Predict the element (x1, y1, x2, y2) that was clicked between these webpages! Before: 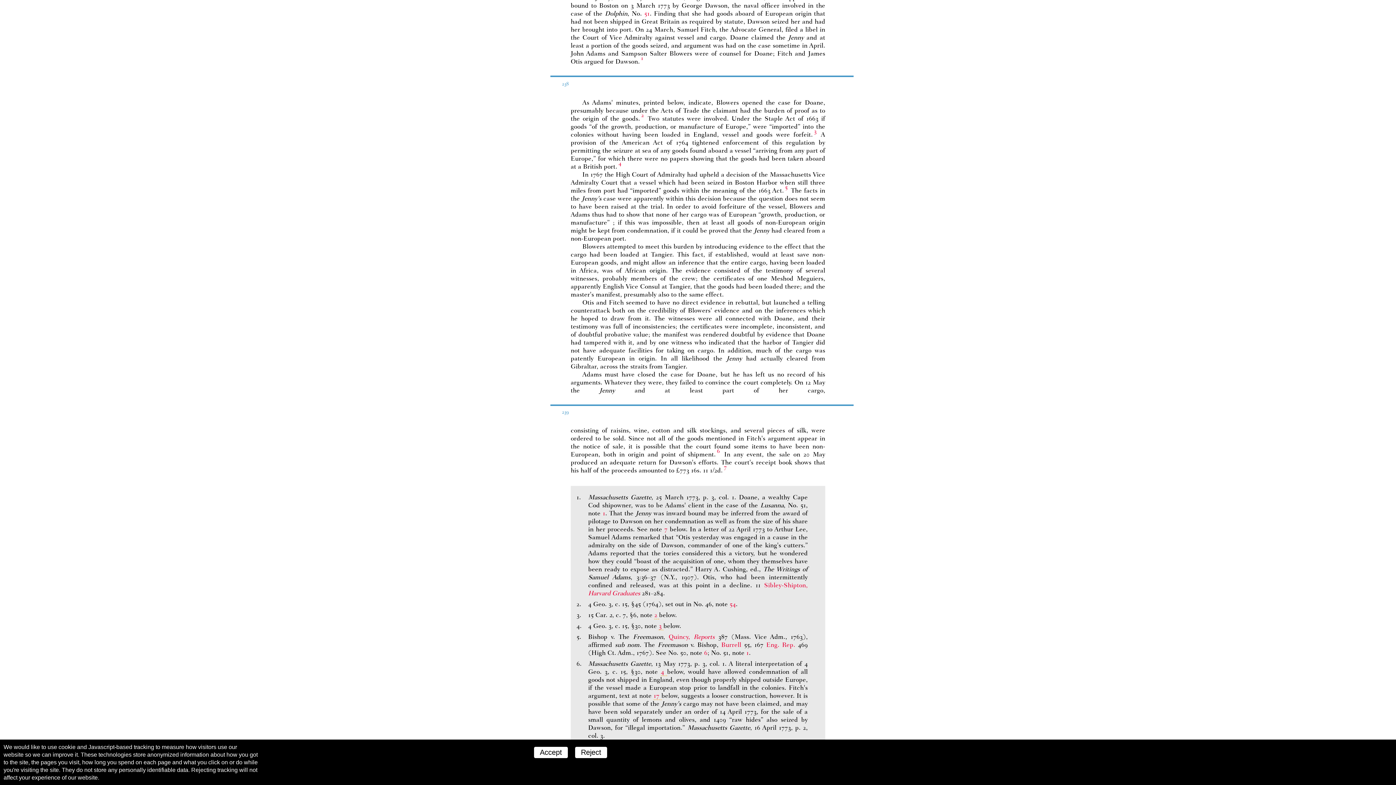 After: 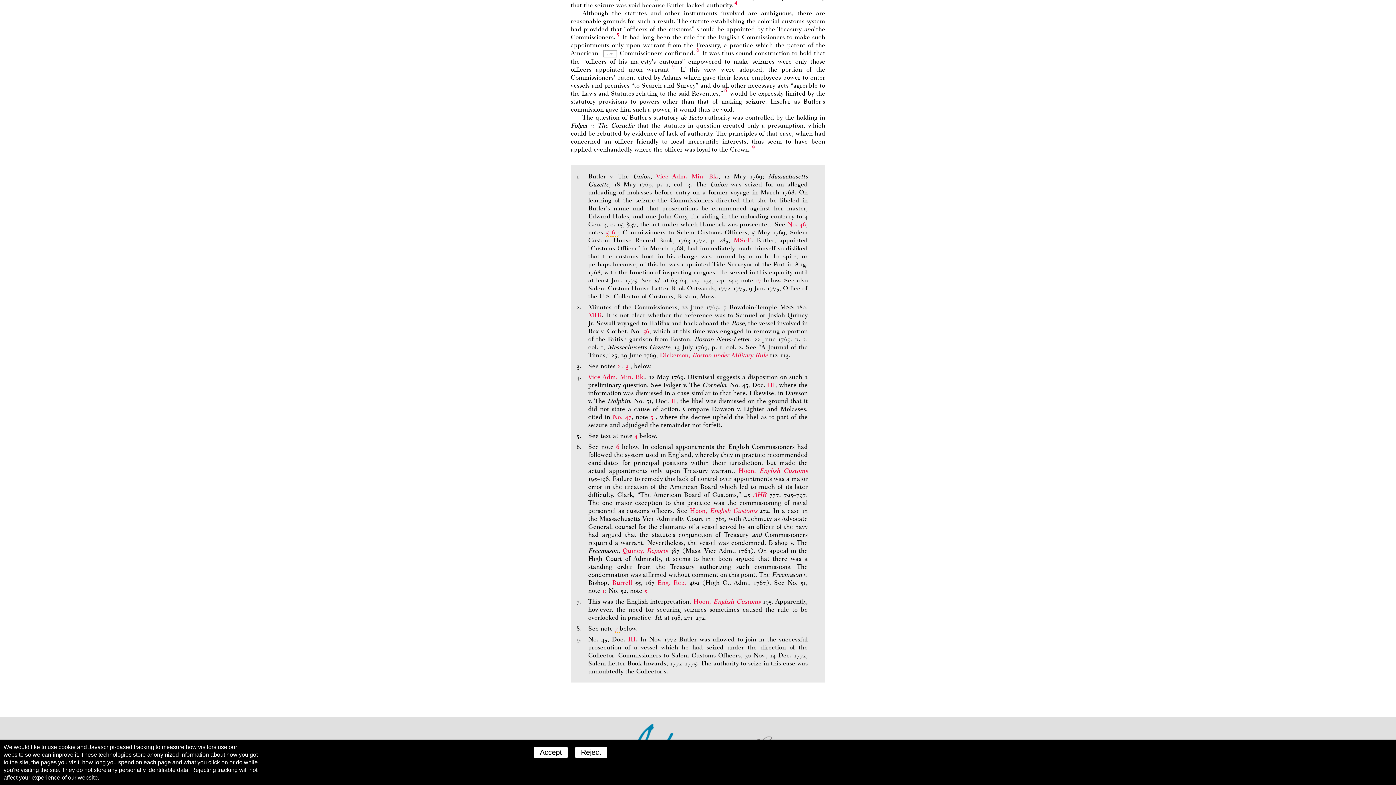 Action: label: 6 bbox: (704, 649, 707, 657)